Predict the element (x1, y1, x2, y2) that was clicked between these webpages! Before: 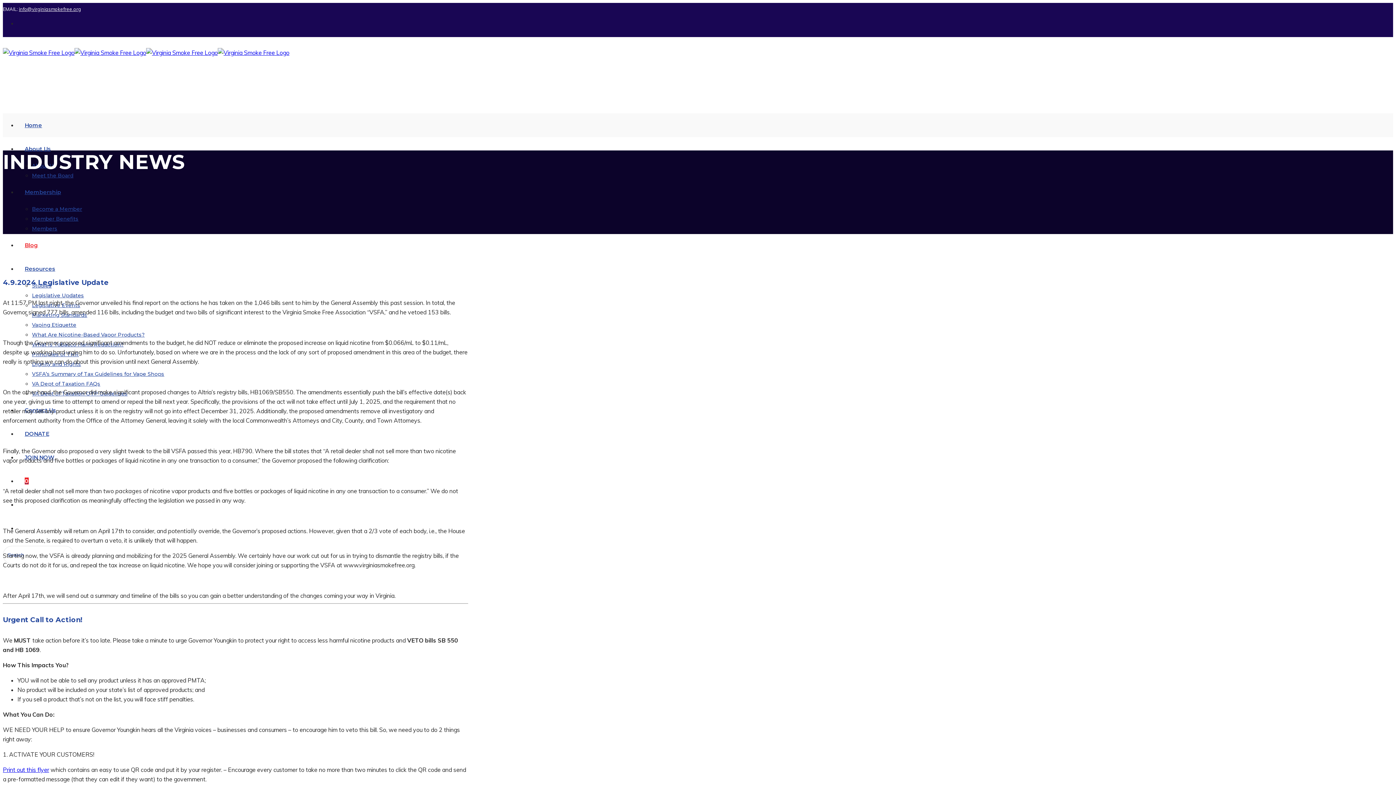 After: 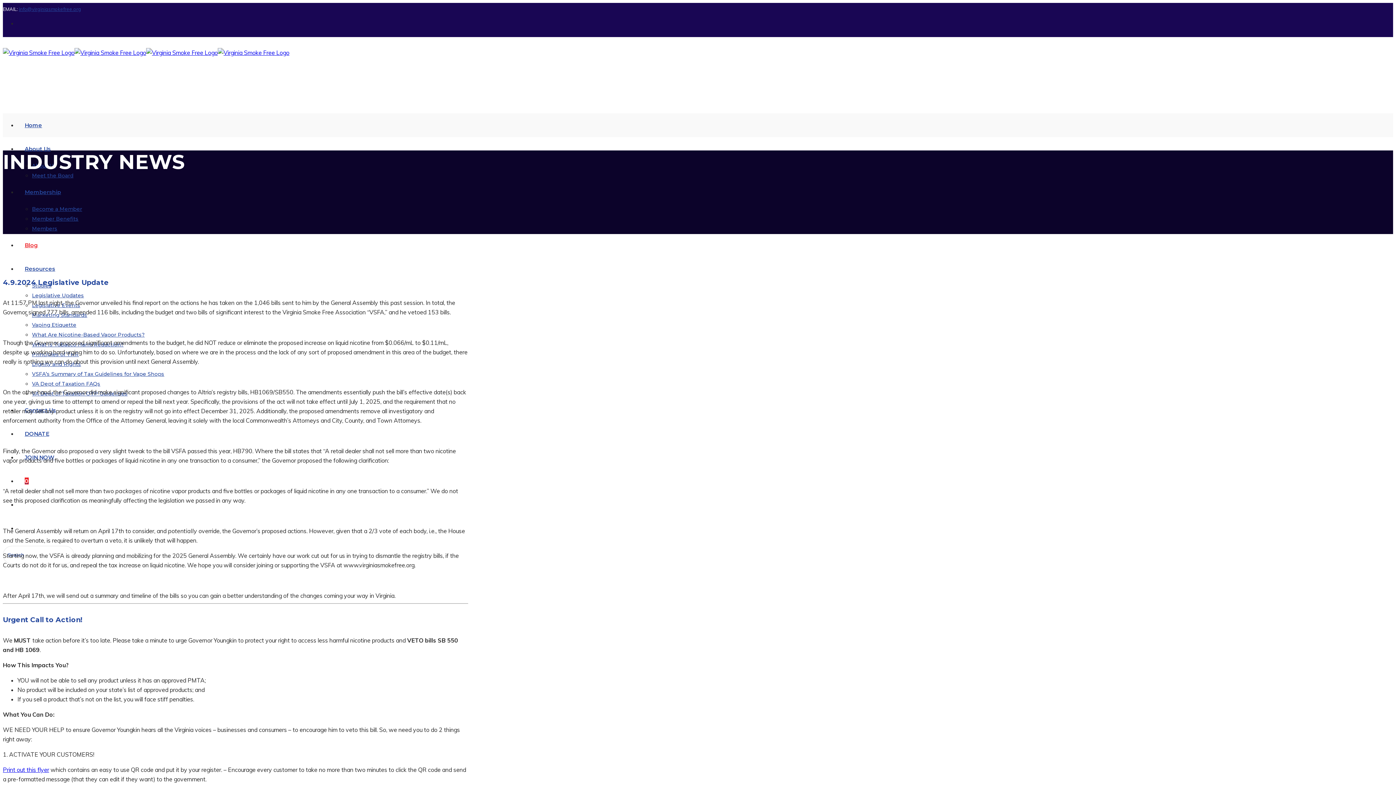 Action: bbox: (18, 6, 81, 12) label: info@virginiasmokefree.org